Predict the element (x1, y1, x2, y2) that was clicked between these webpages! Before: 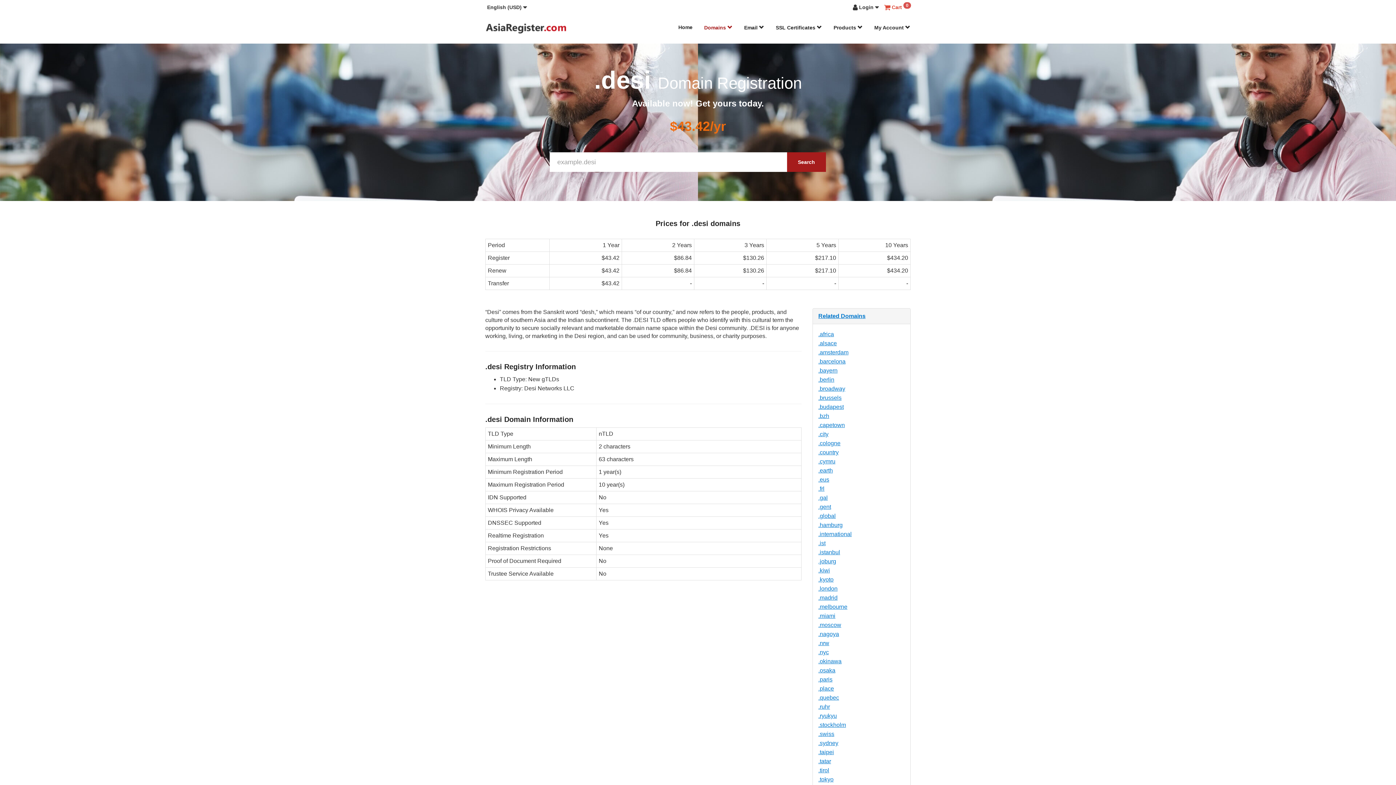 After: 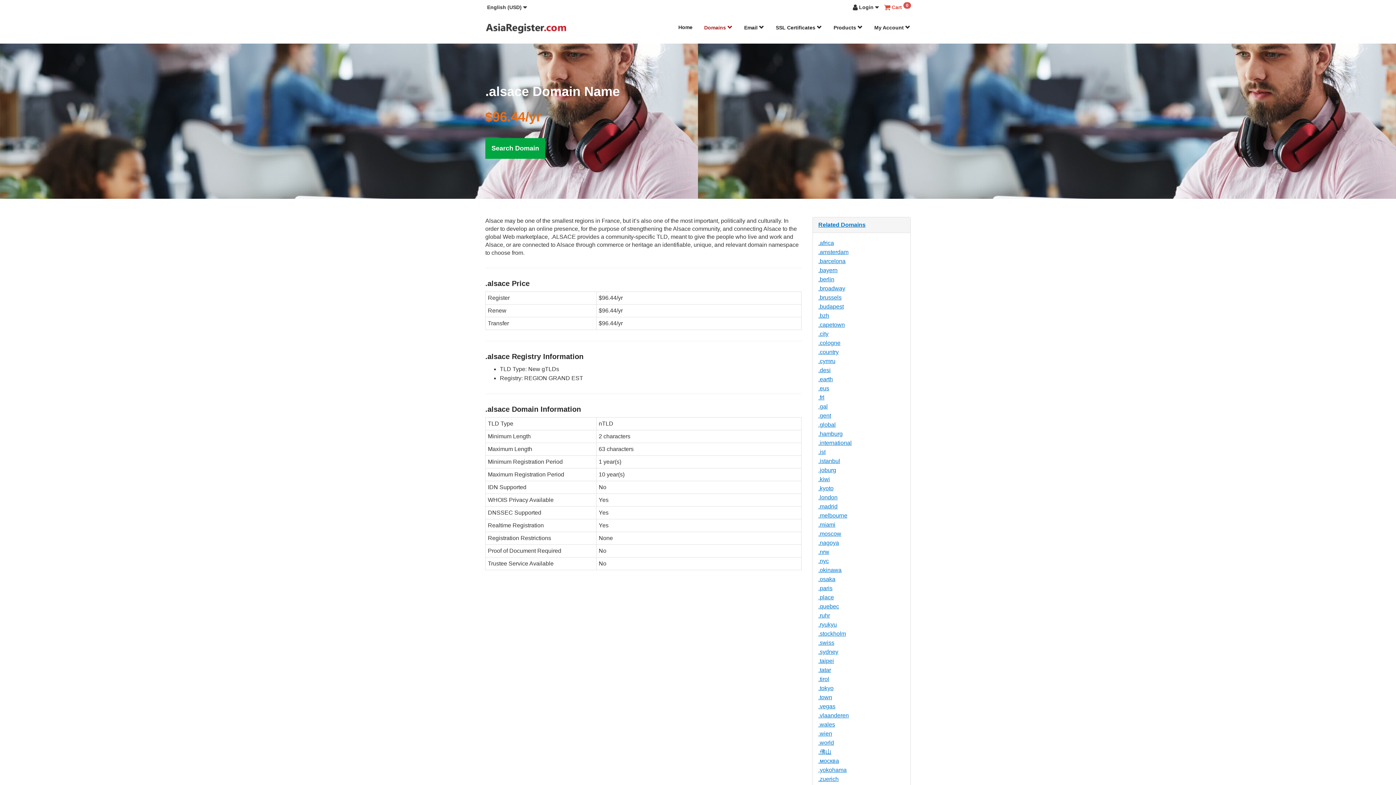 Action: label: .alsace bbox: (818, 340, 837, 346)